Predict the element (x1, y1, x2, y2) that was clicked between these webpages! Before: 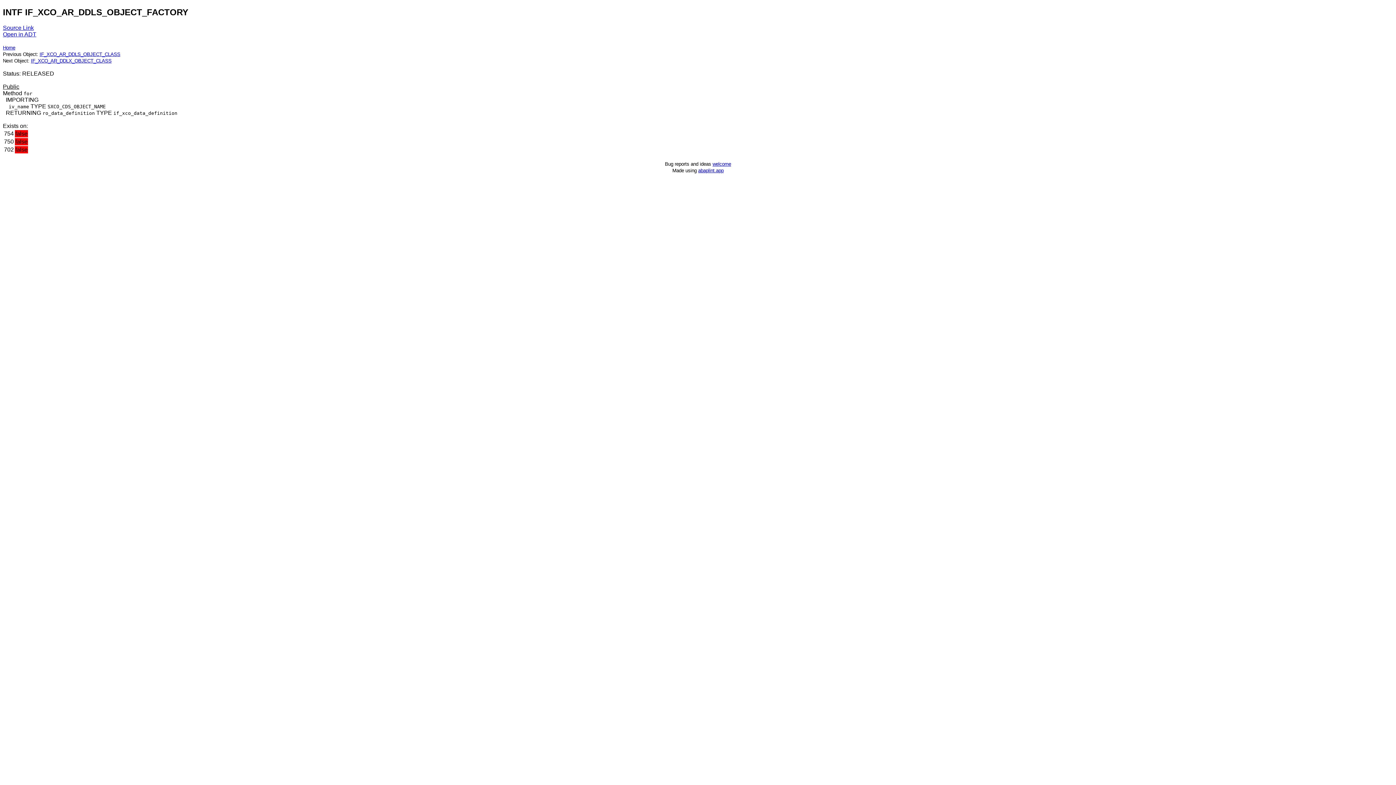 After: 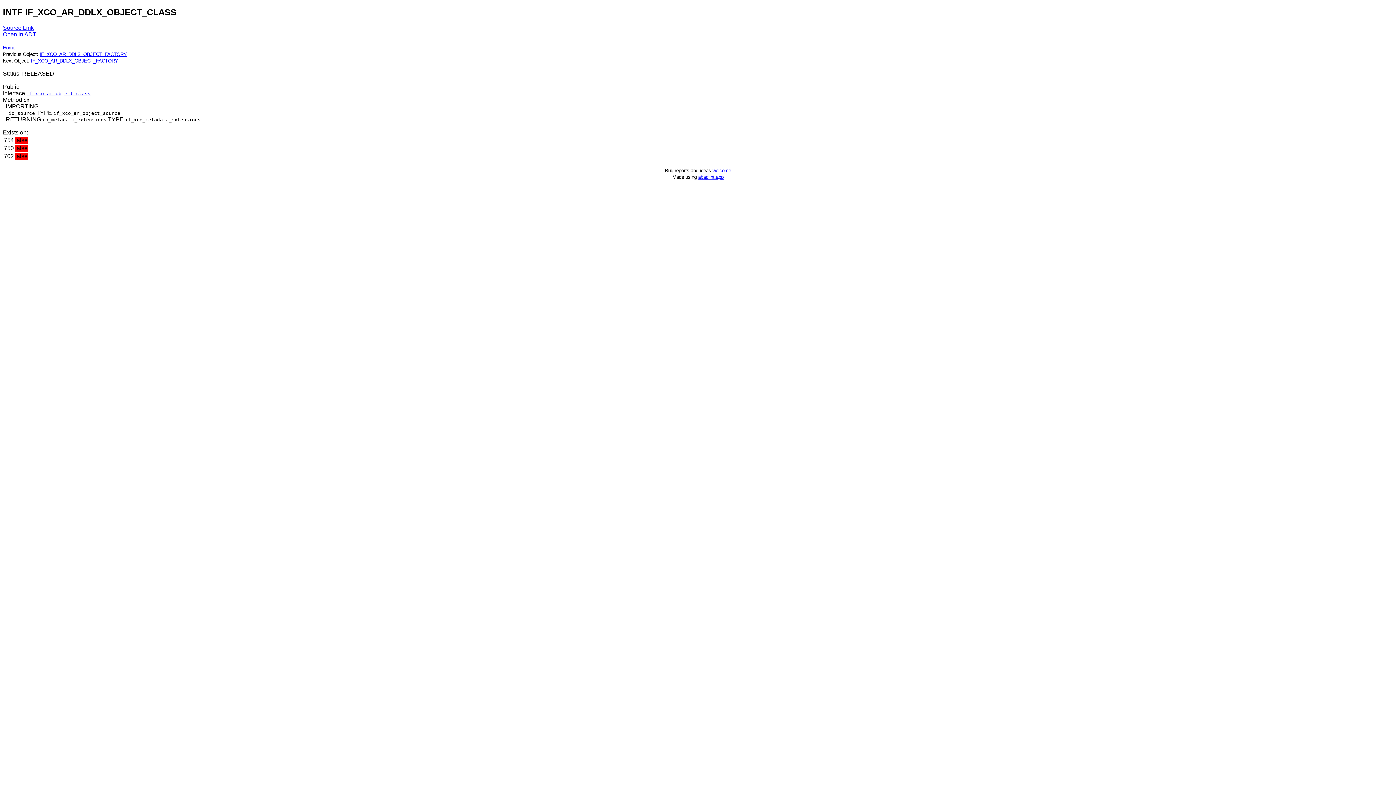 Action: label: IF_XCO_AR_DDLX_OBJECT_CLASS bbox: (30, 58, 111, 63)